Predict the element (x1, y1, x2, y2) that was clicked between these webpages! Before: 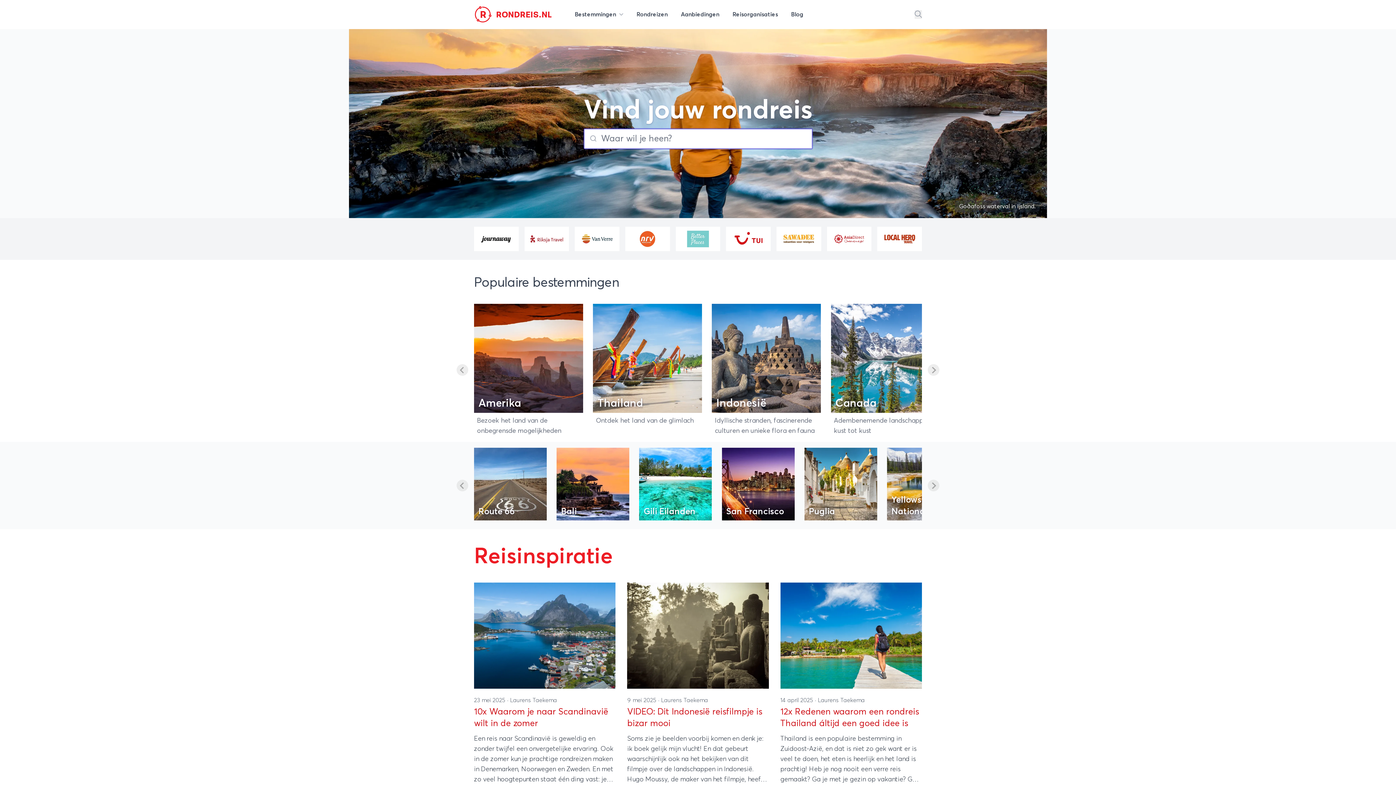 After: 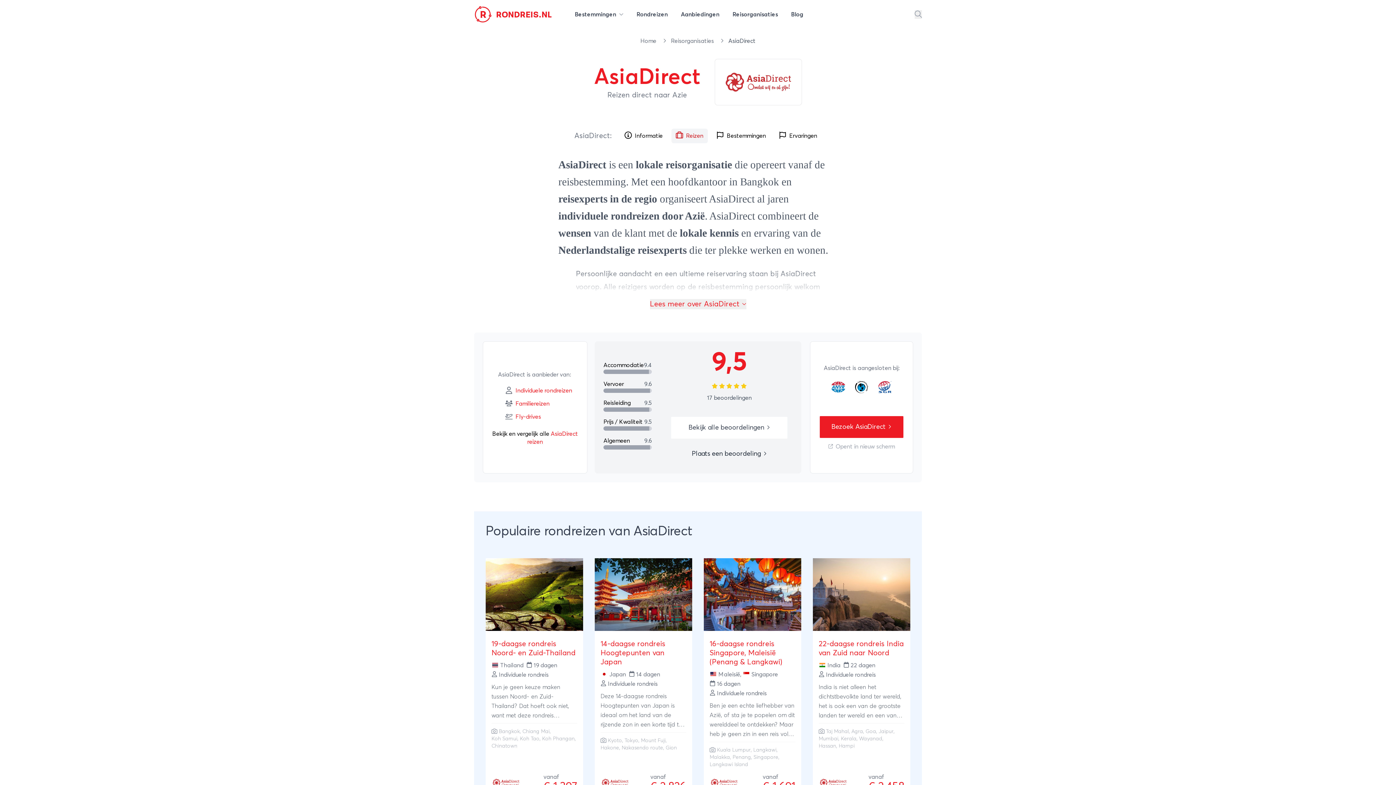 Action: bbox: (827, 226, 871, 251)